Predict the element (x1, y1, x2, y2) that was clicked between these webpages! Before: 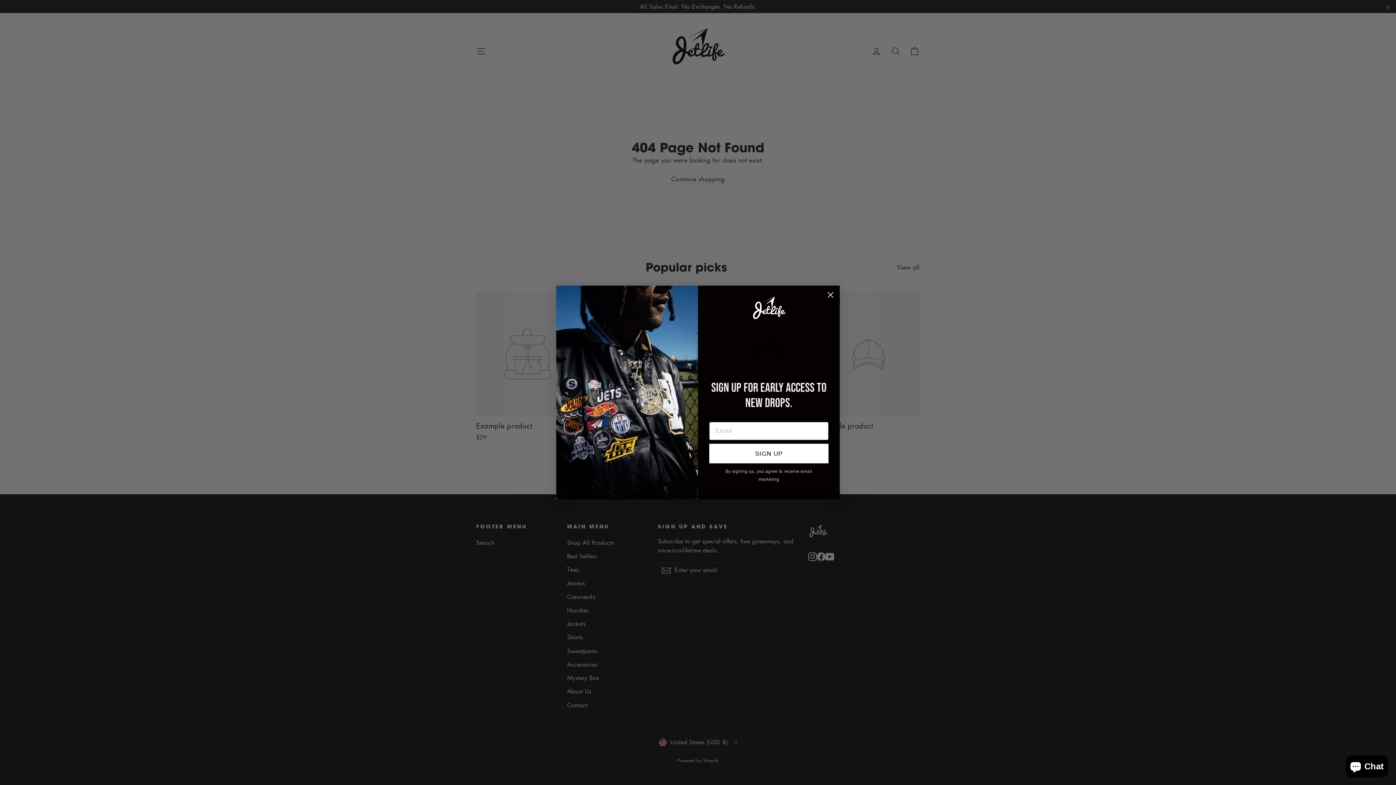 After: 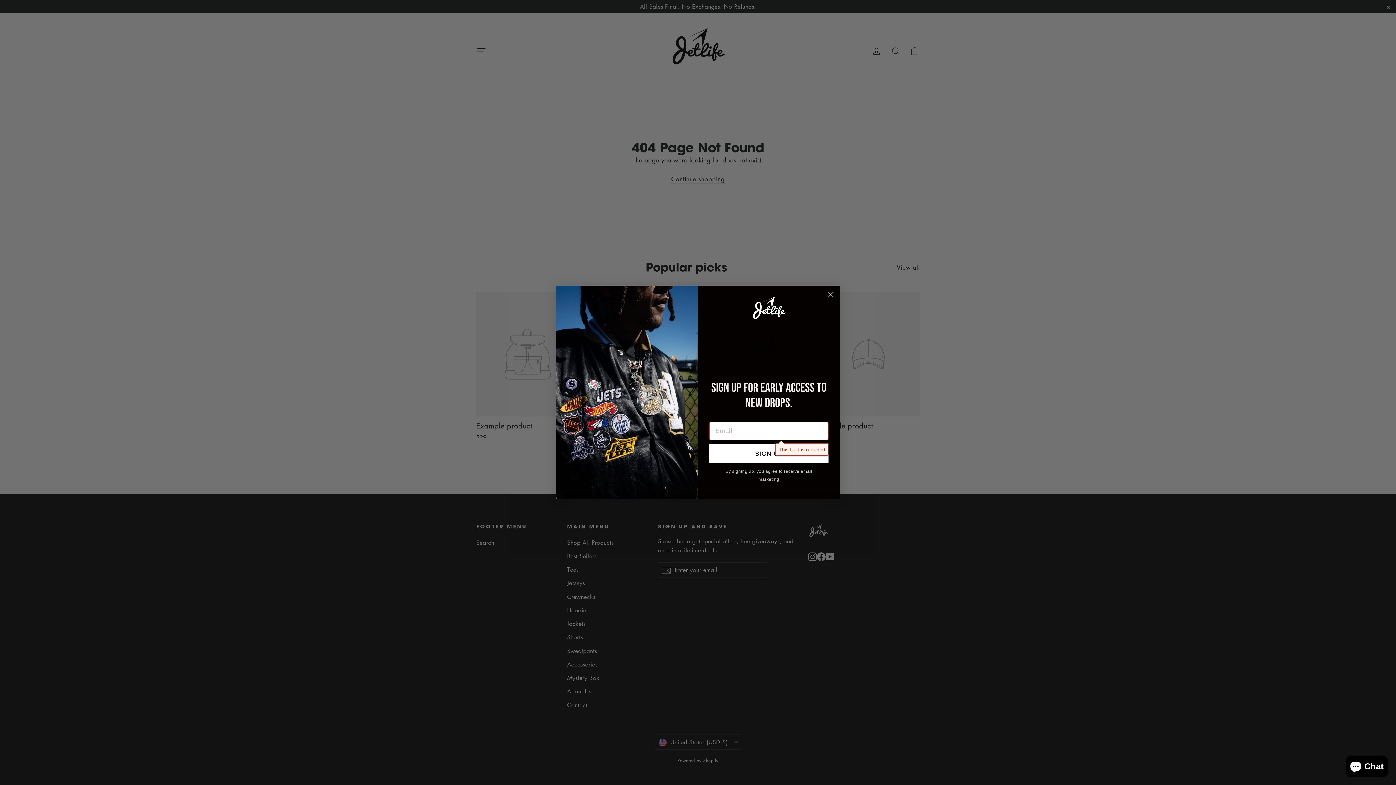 Action: label: SIGN UP bbox: (709, 467, 828, 486)